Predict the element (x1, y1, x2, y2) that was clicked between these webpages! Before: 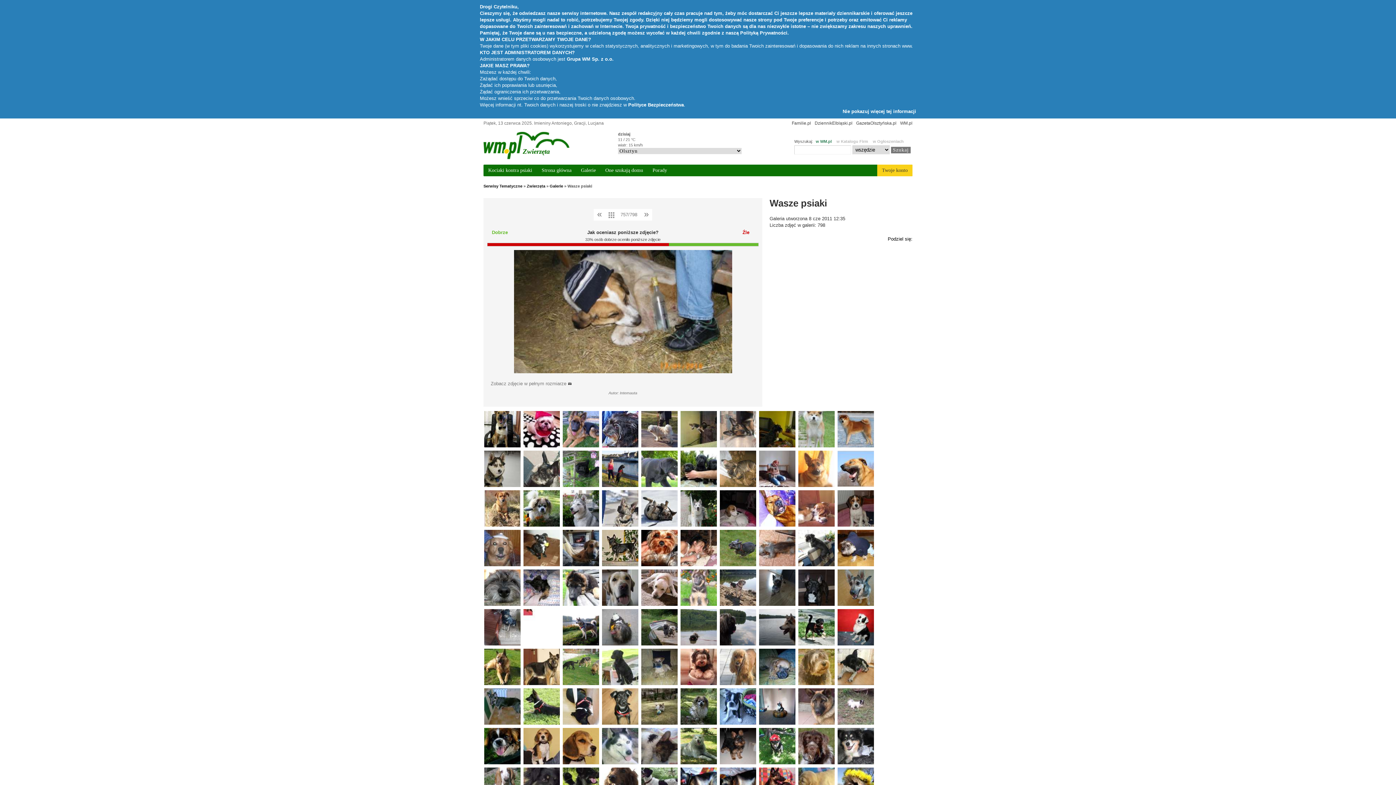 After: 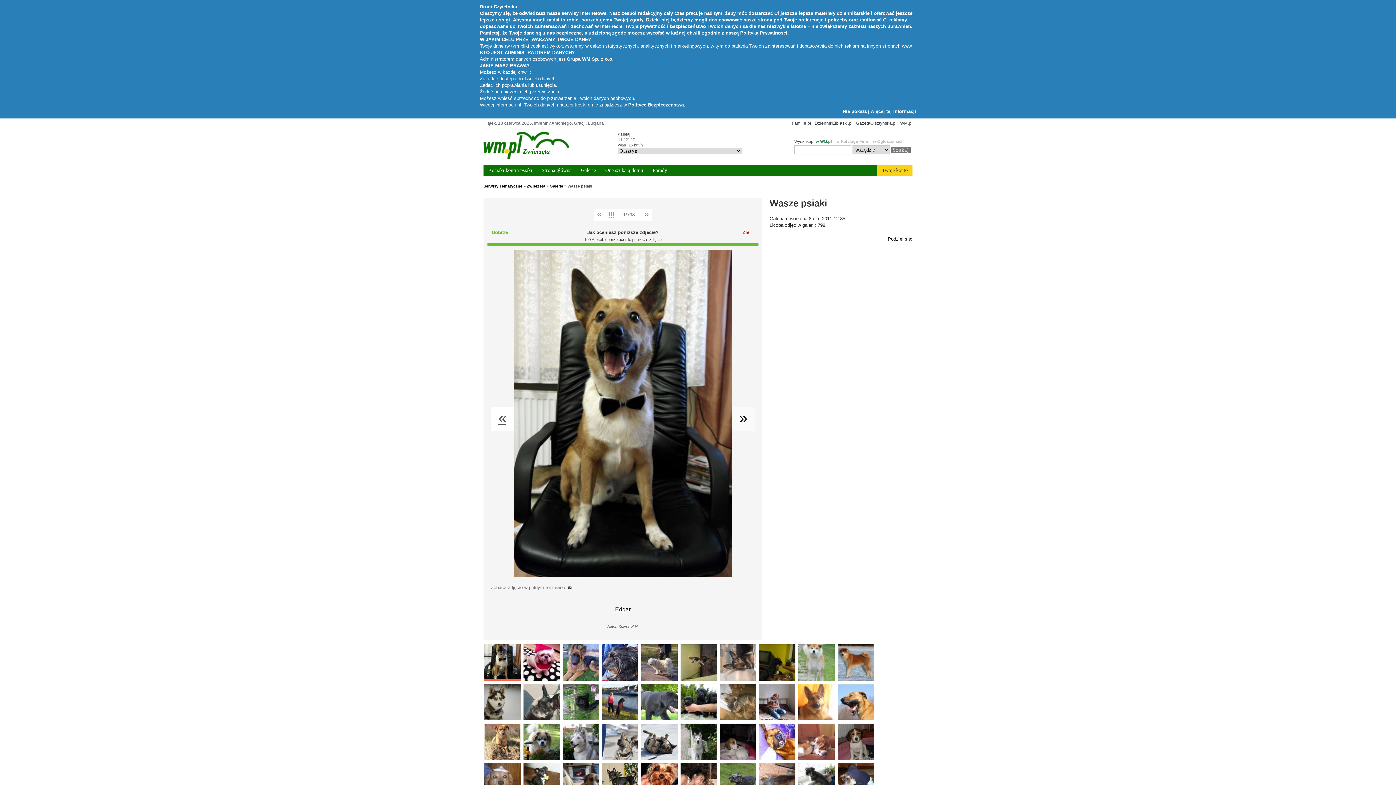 Action: bbox: (484, 411, 520, 447)